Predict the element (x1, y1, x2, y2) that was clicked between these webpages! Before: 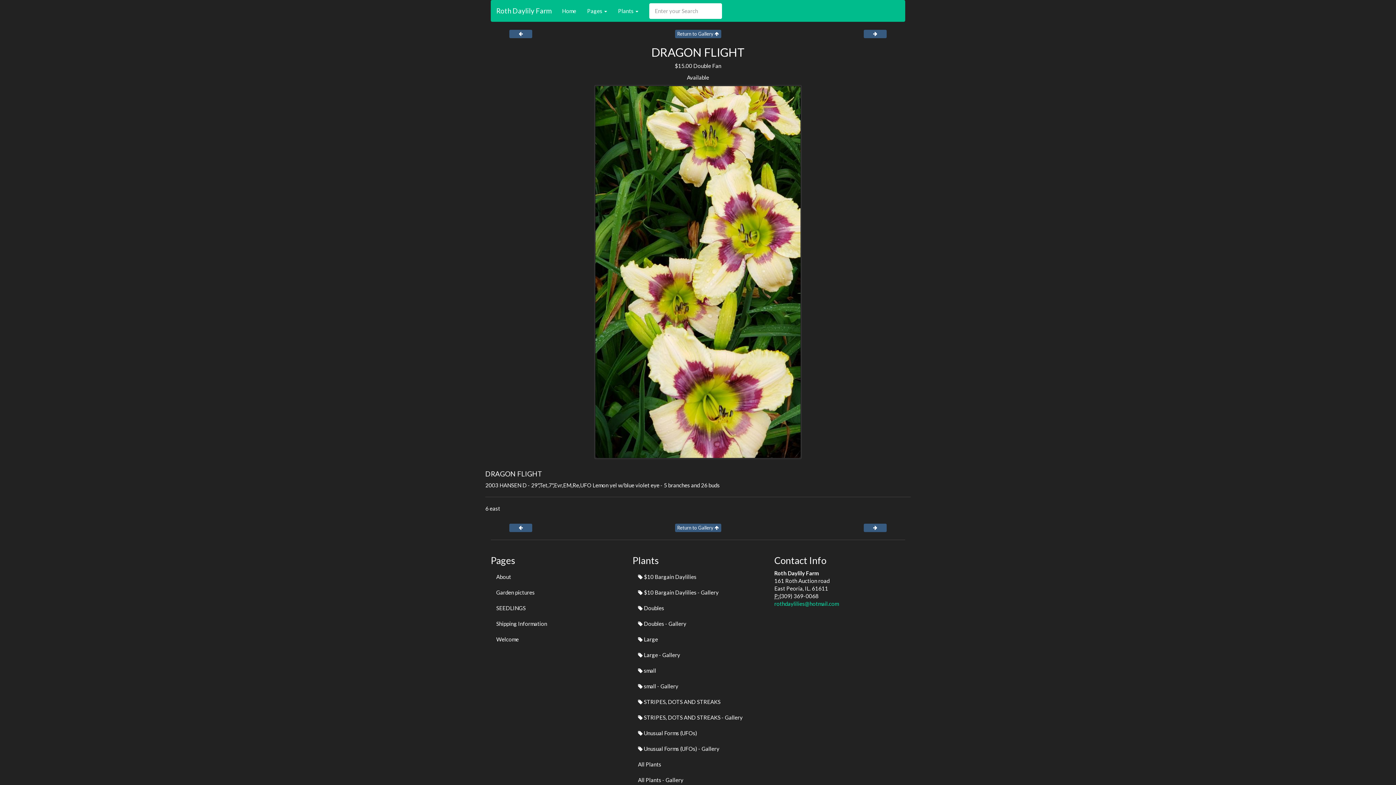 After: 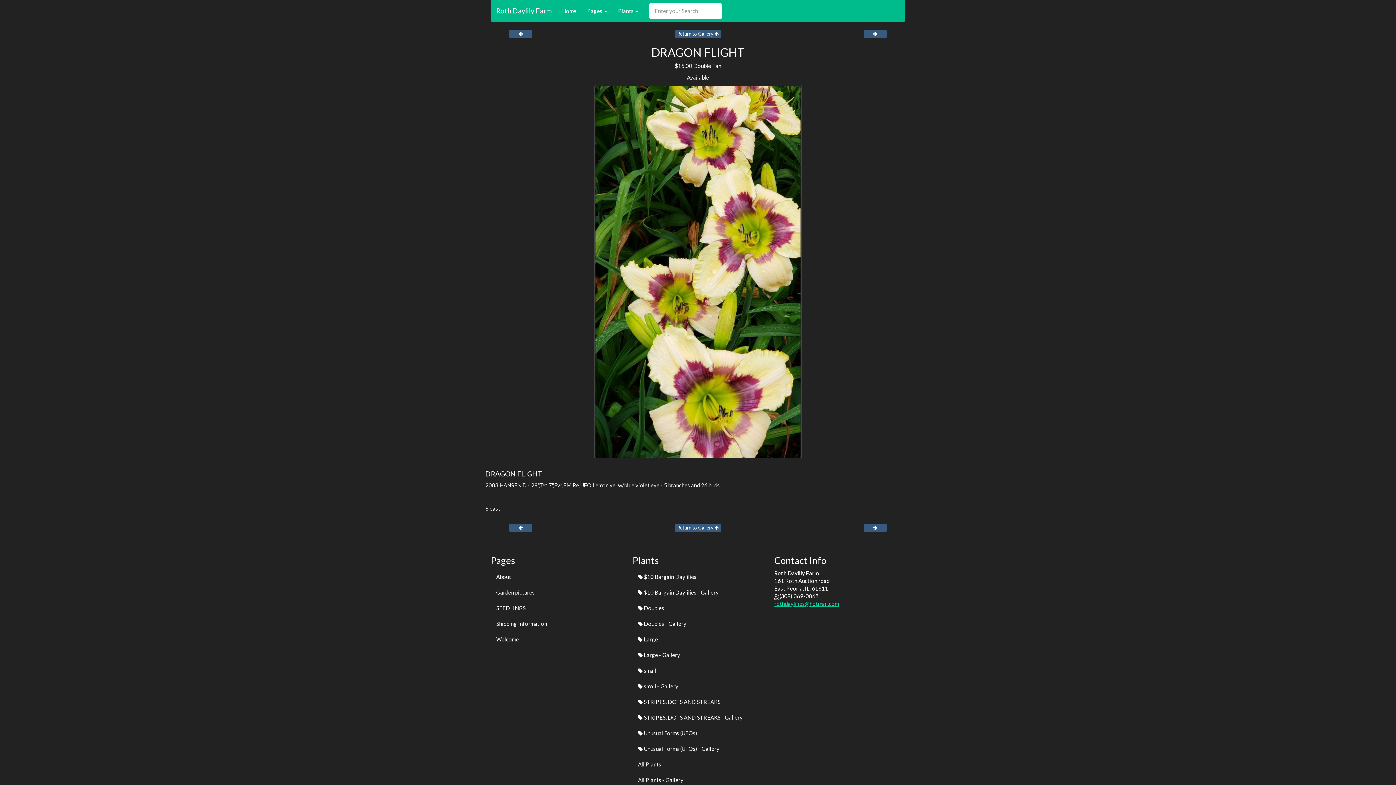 Action: bbox: (774, 600, 838, 607) label: rothdaylilies@hotmail.com